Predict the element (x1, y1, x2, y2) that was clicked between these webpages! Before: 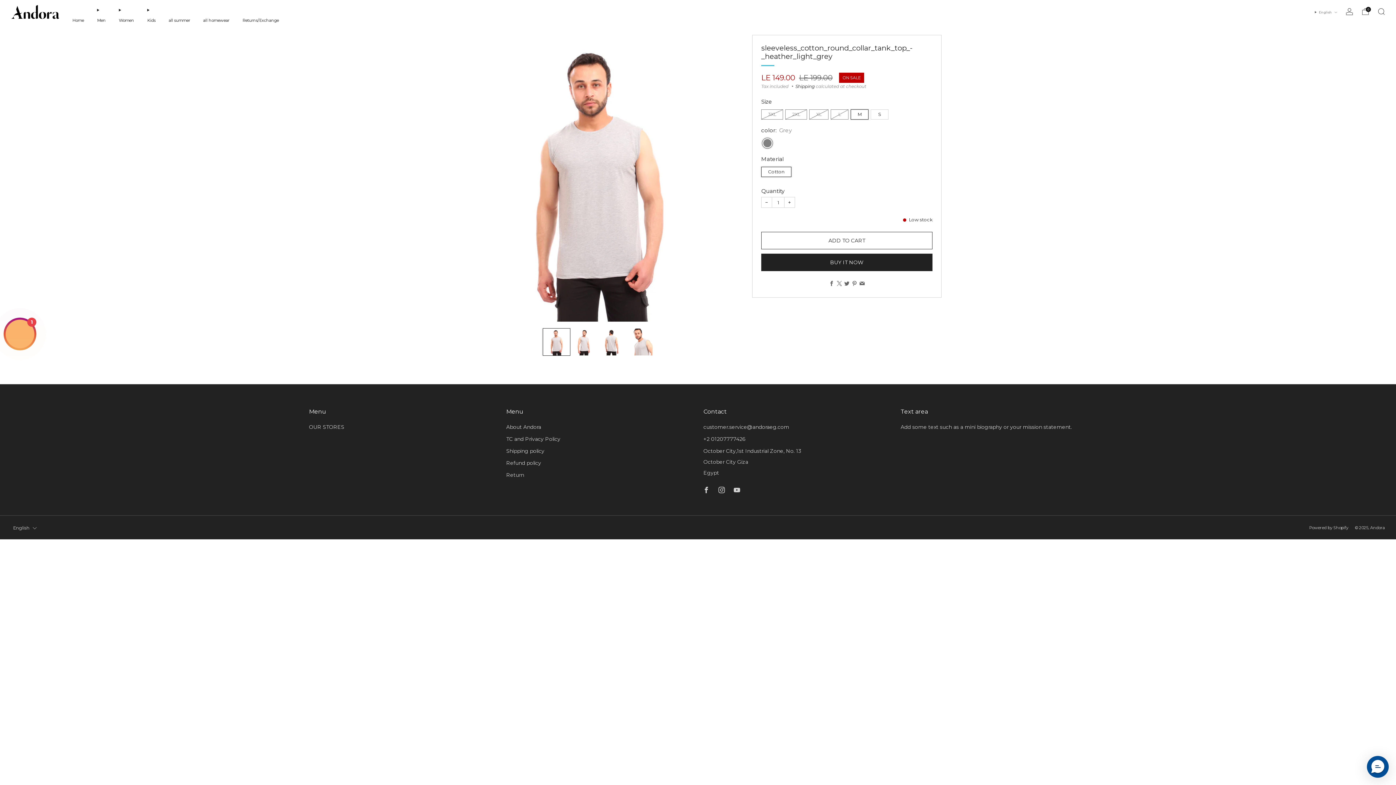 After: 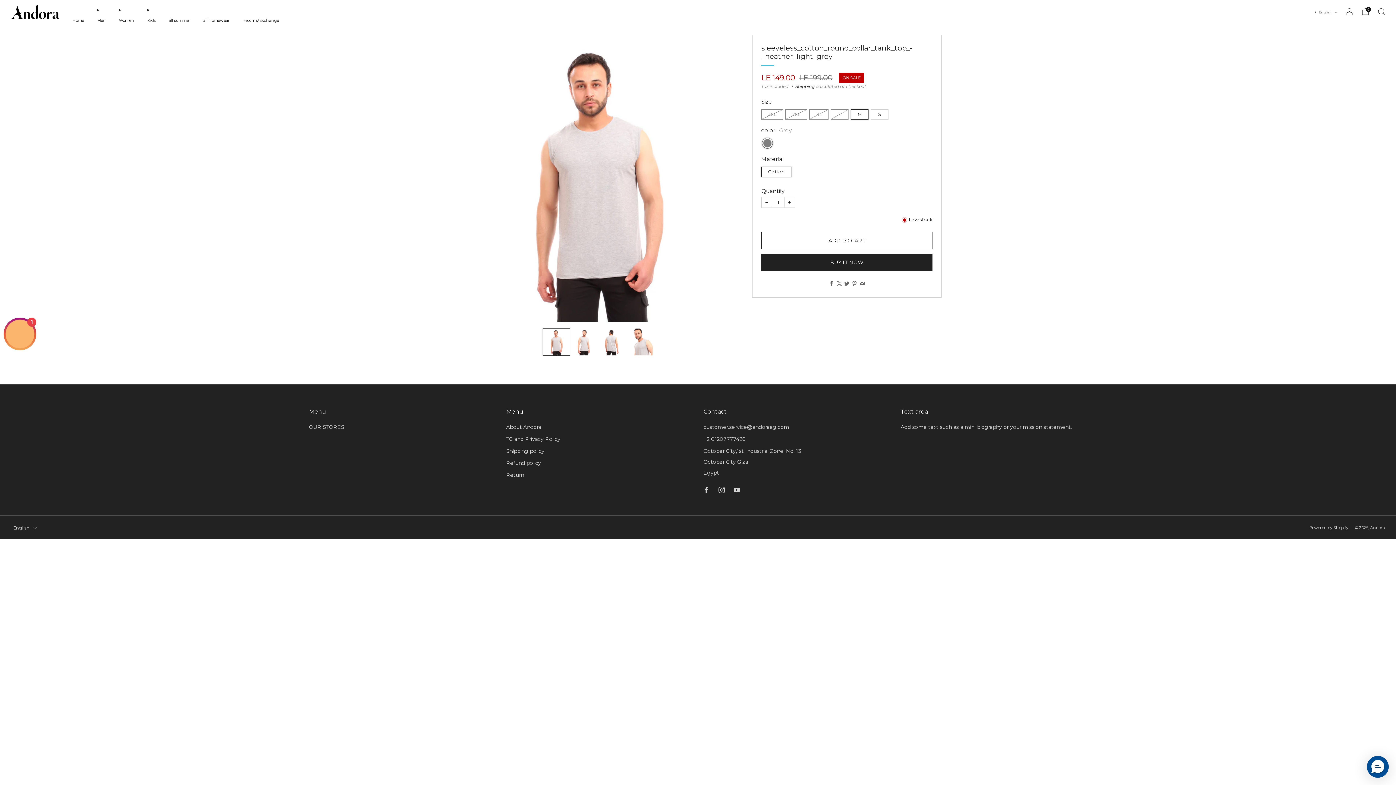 Action: bbox: (761, 197, 772, 207) label: Reduce item quantity by one